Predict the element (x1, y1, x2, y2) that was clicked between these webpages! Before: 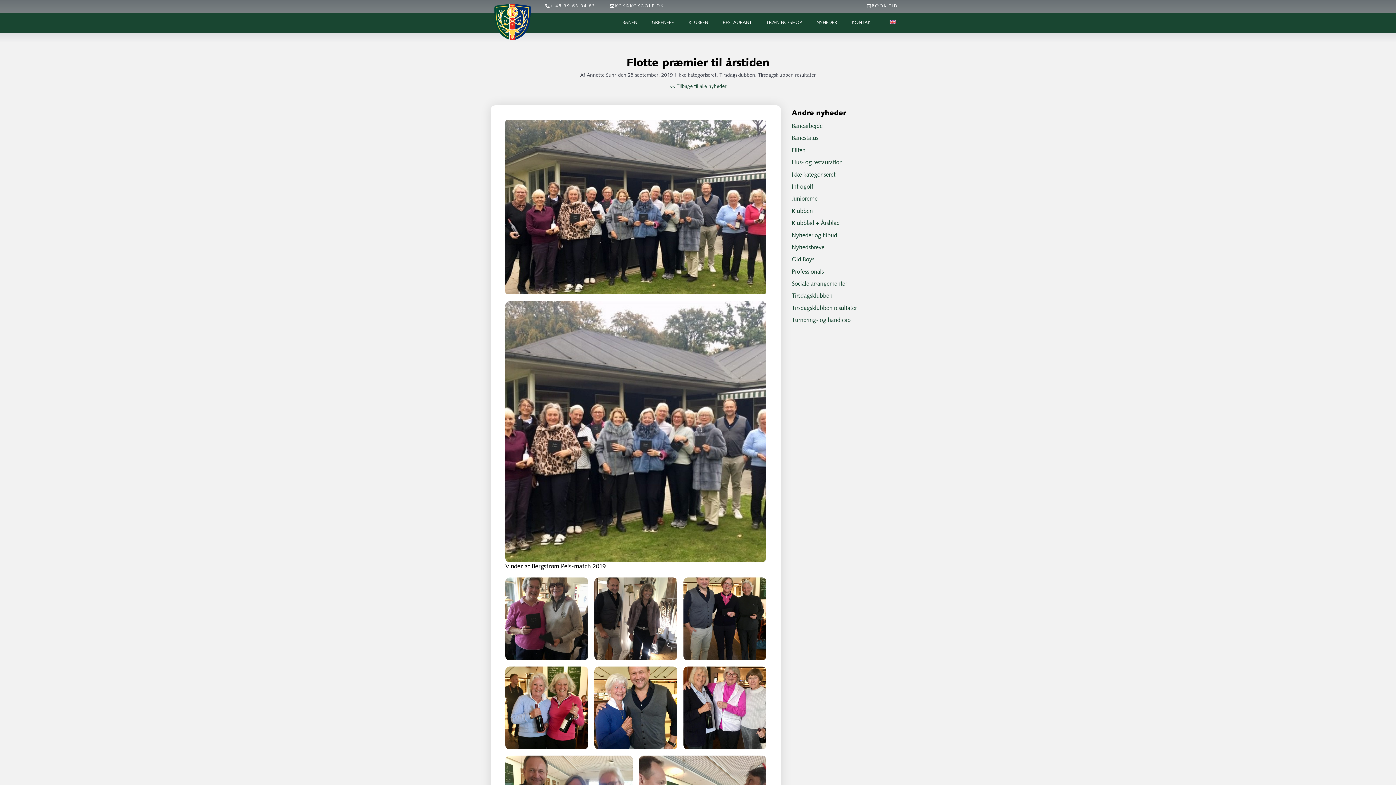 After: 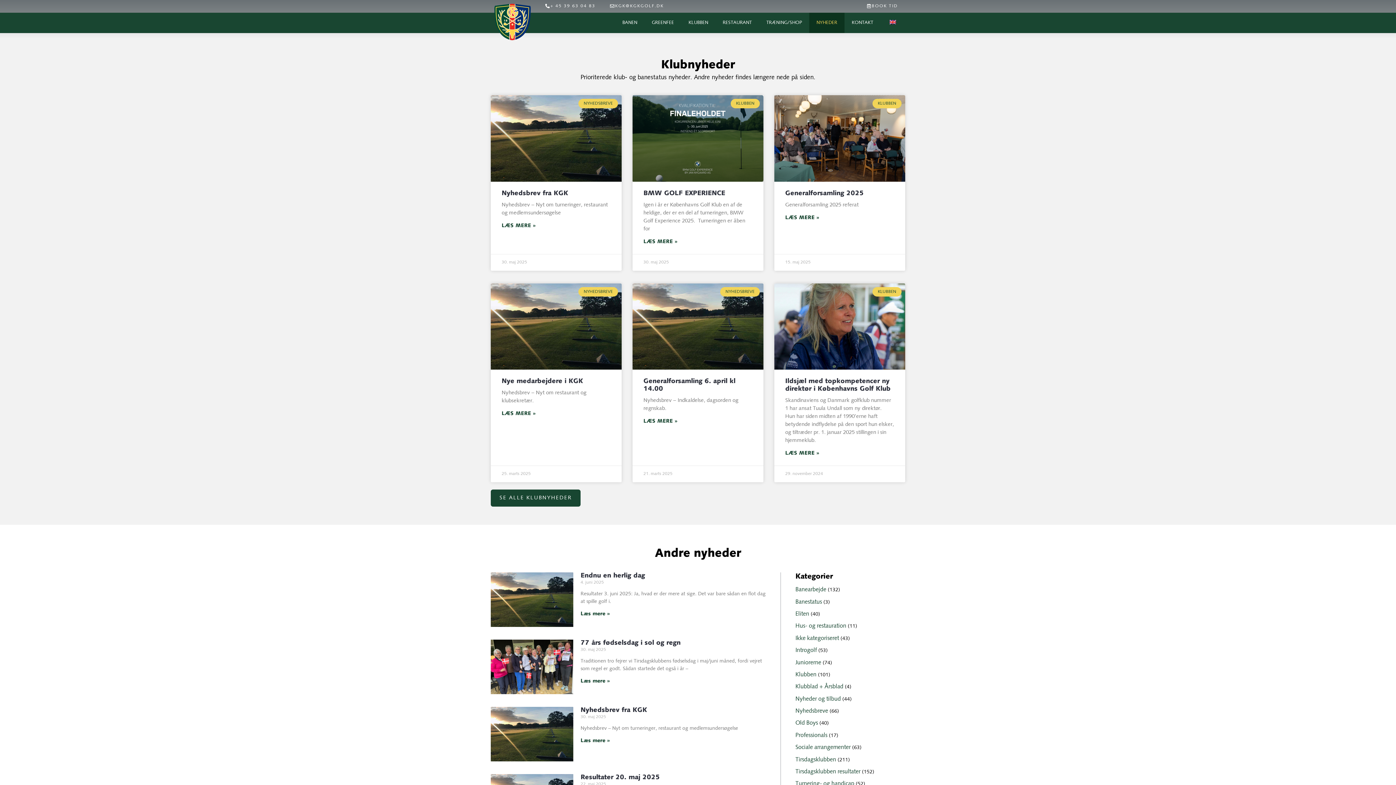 Action: label: << Tilbage til alle nyheder bbox: (669, 84, 726, 89)